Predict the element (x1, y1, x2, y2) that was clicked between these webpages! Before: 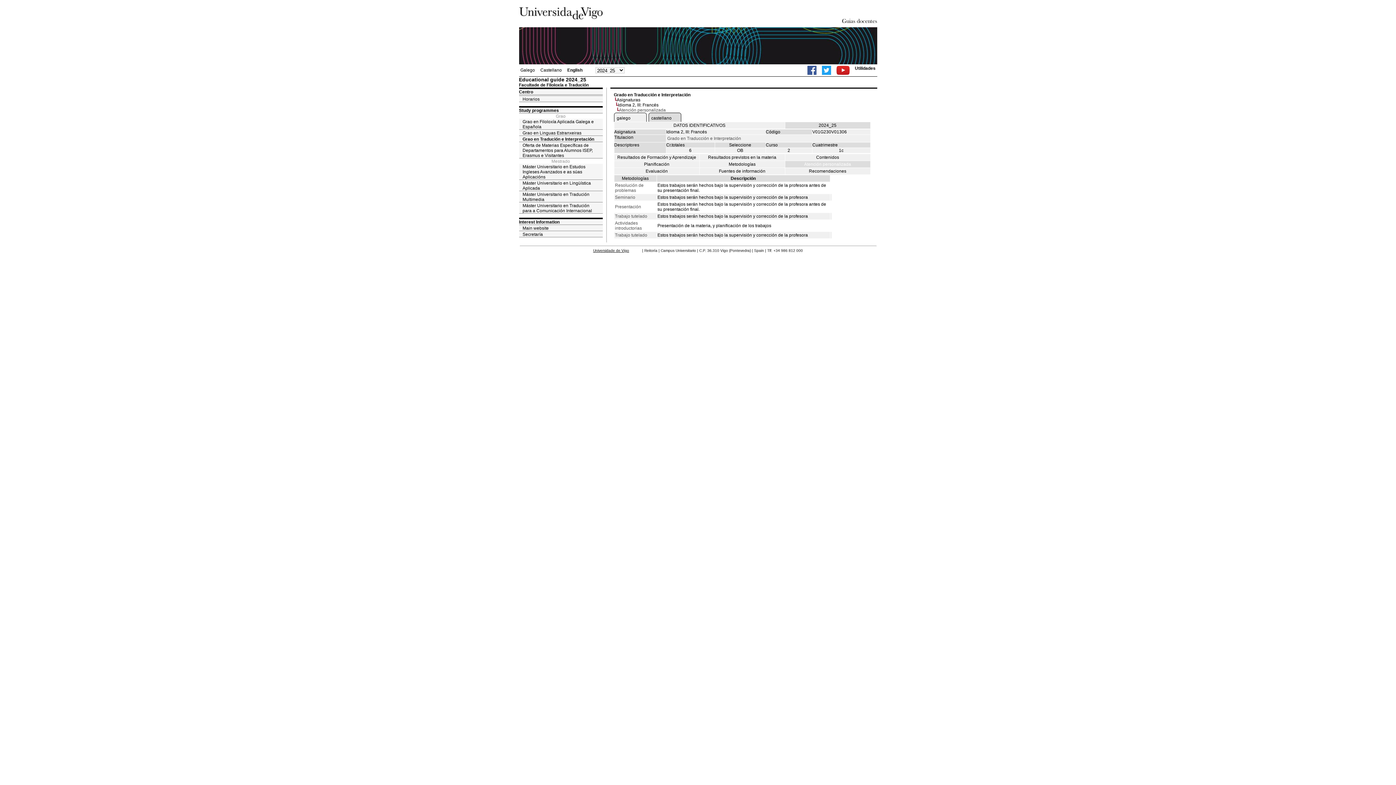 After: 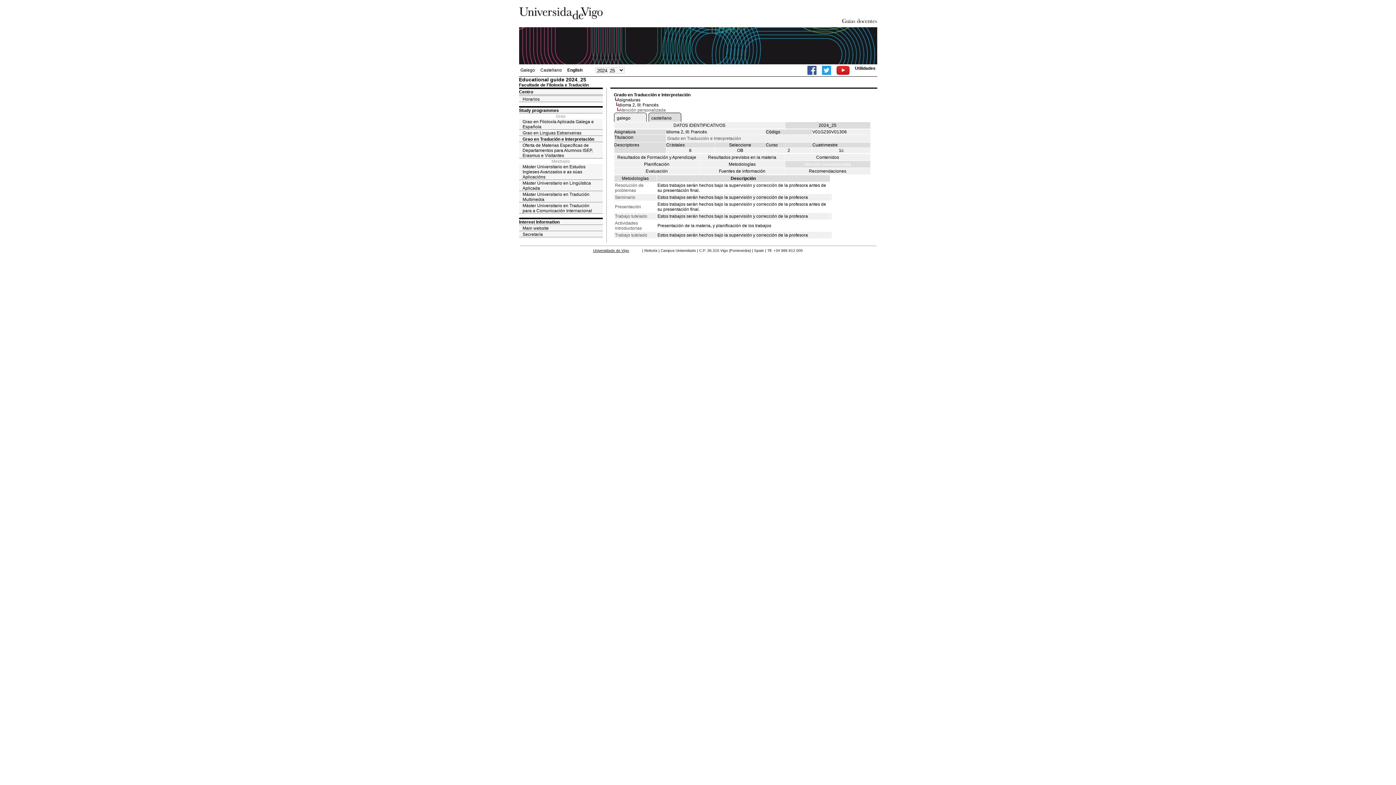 Action: label: Atención personalizada bbox: (785, 161, 870, 167)